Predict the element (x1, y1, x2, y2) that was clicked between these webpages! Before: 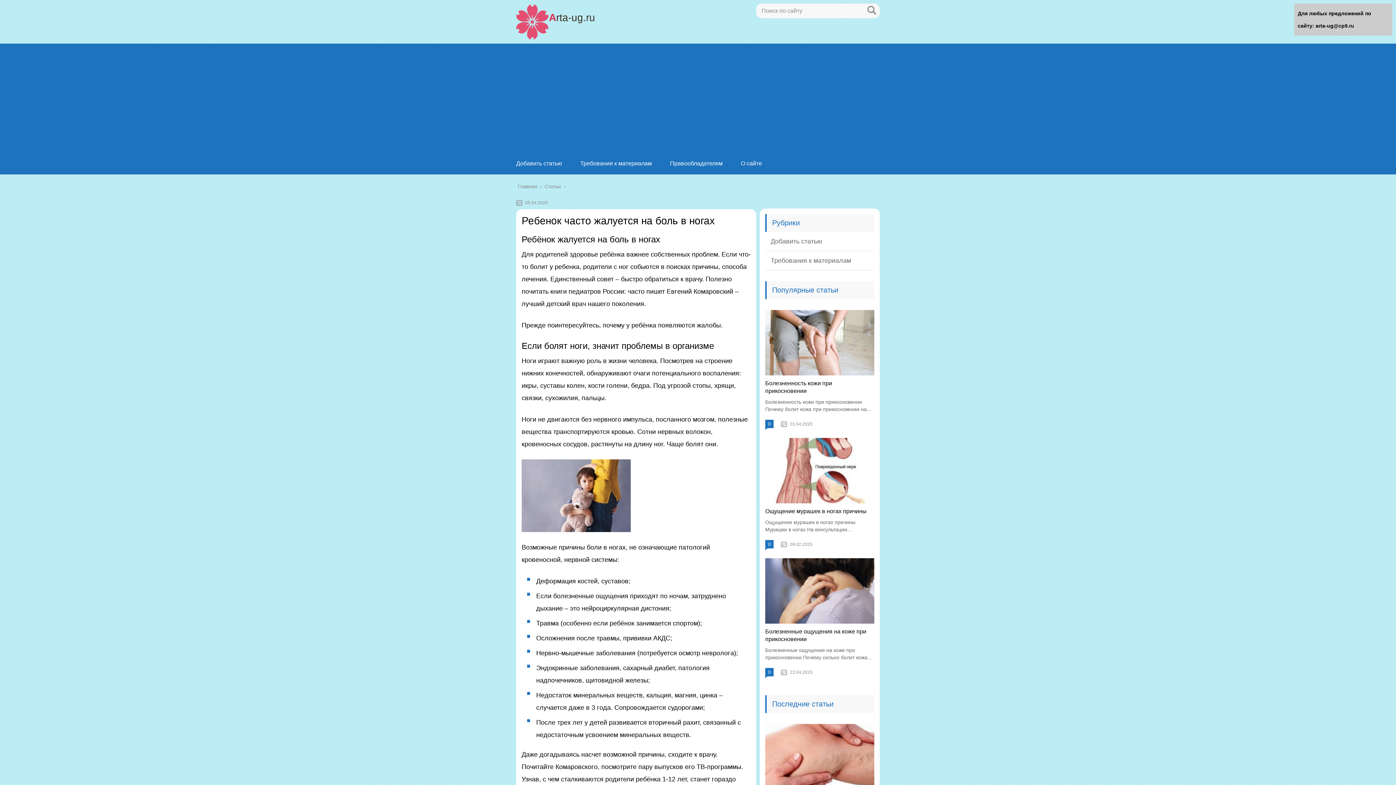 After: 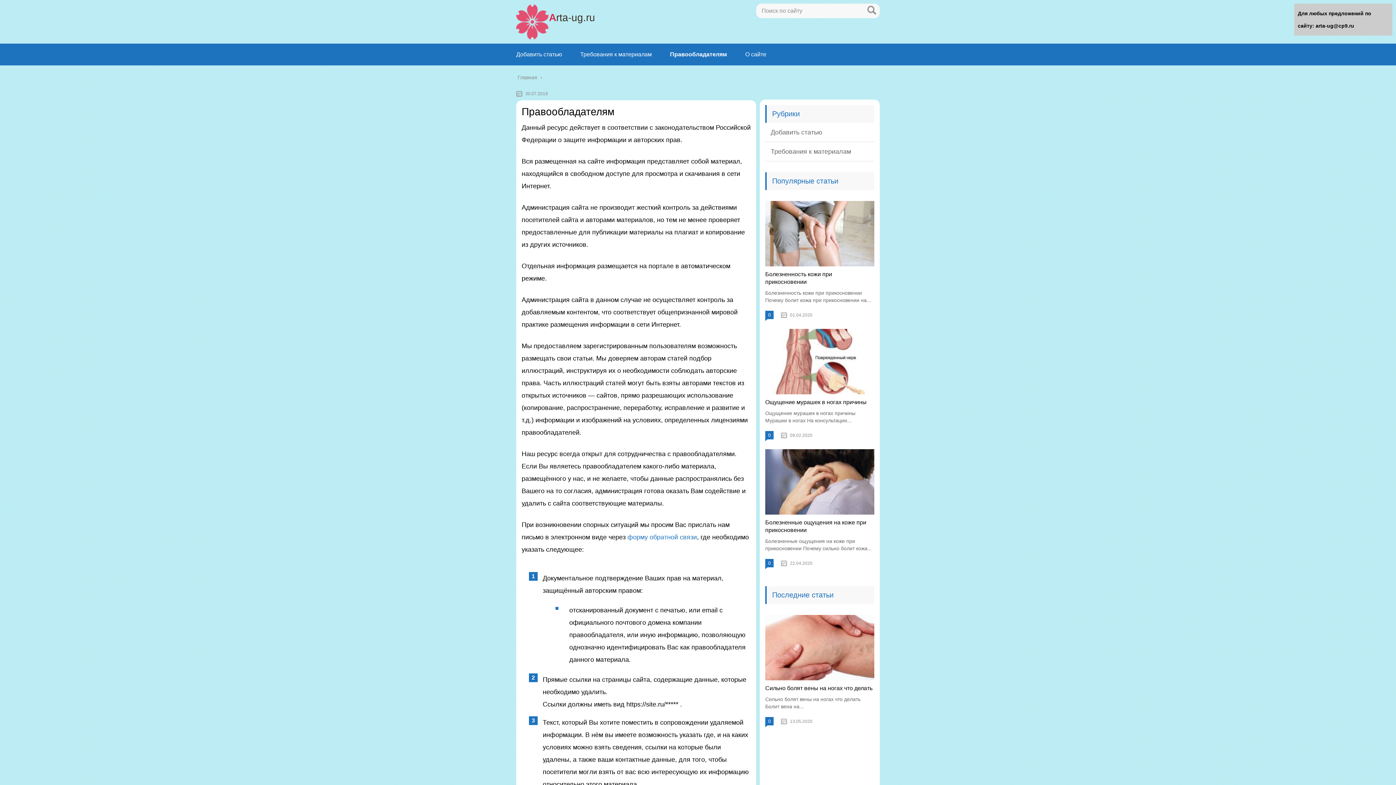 Action: label: Правообладателям bbox: (670, 160, 722, 166)